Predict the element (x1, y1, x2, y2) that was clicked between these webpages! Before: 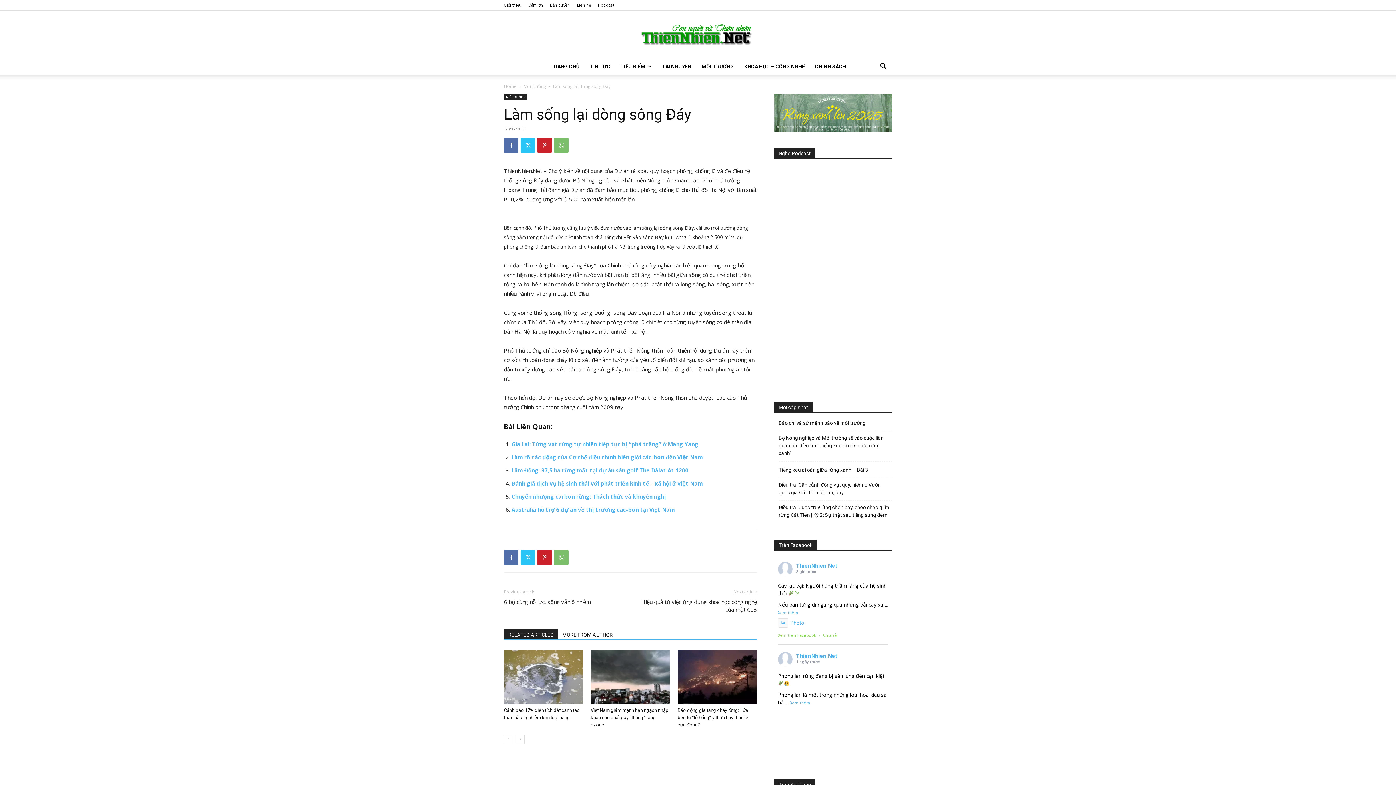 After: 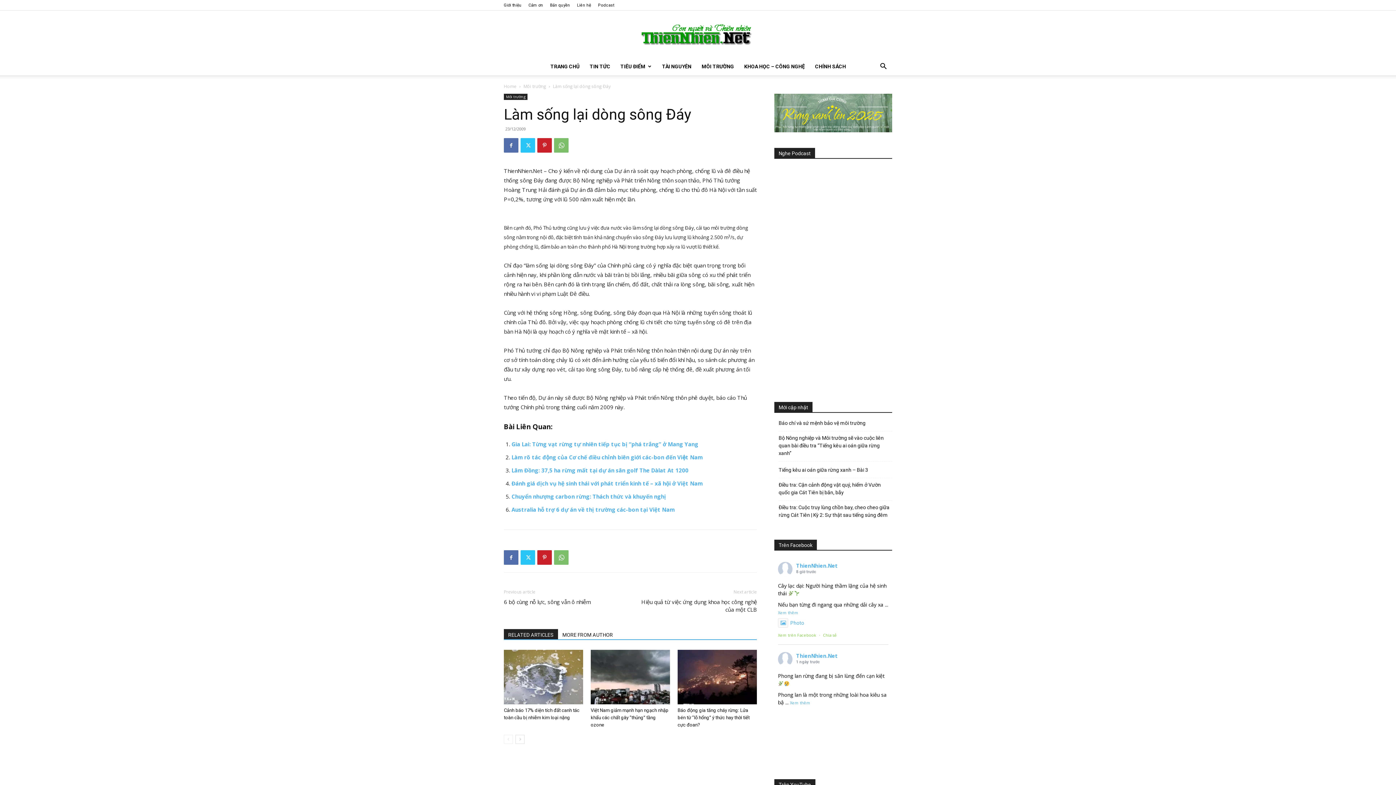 Action: label: RELATED ARTICLES bbox: (504, 629, 558, 639)